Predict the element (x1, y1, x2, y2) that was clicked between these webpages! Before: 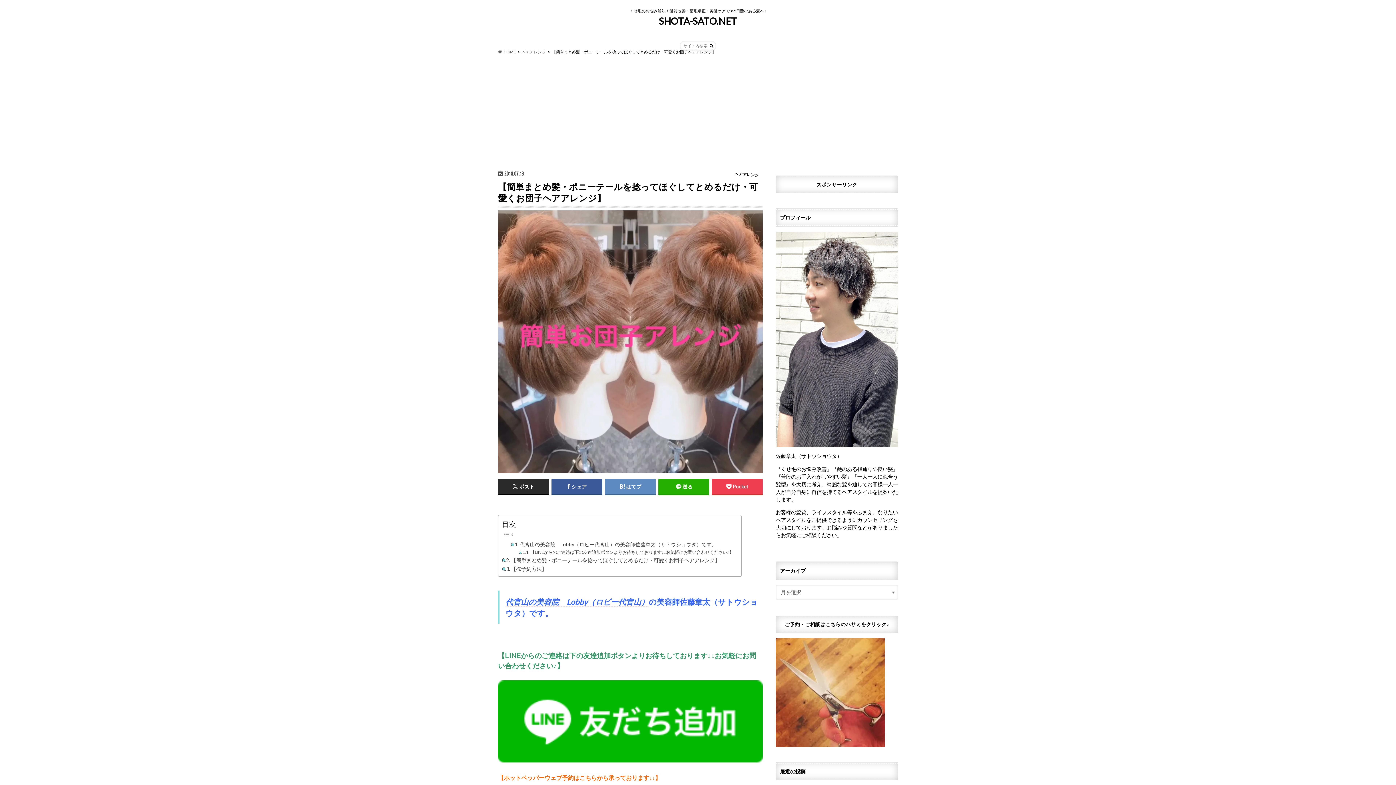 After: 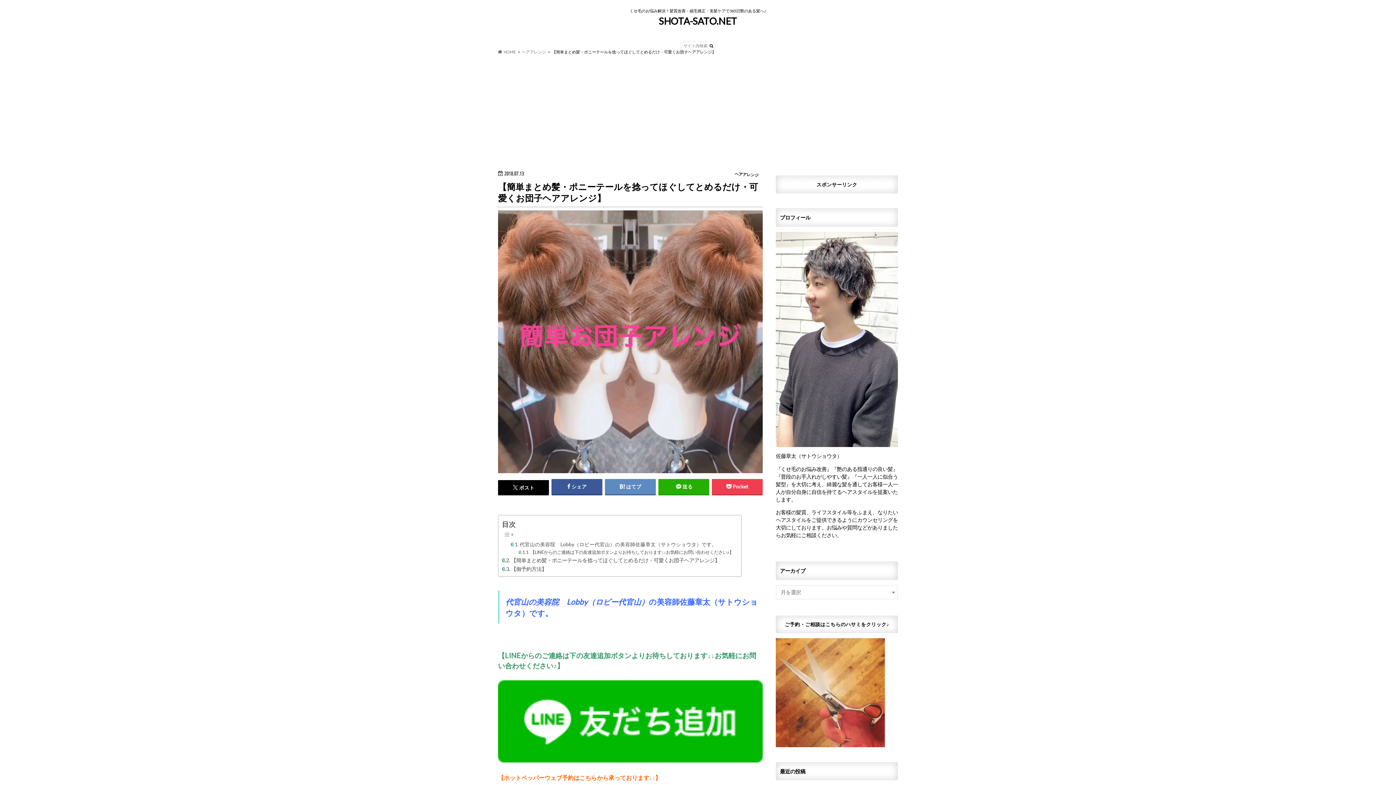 Action: bbox: (498, 479, 548, 494) label: ポスト